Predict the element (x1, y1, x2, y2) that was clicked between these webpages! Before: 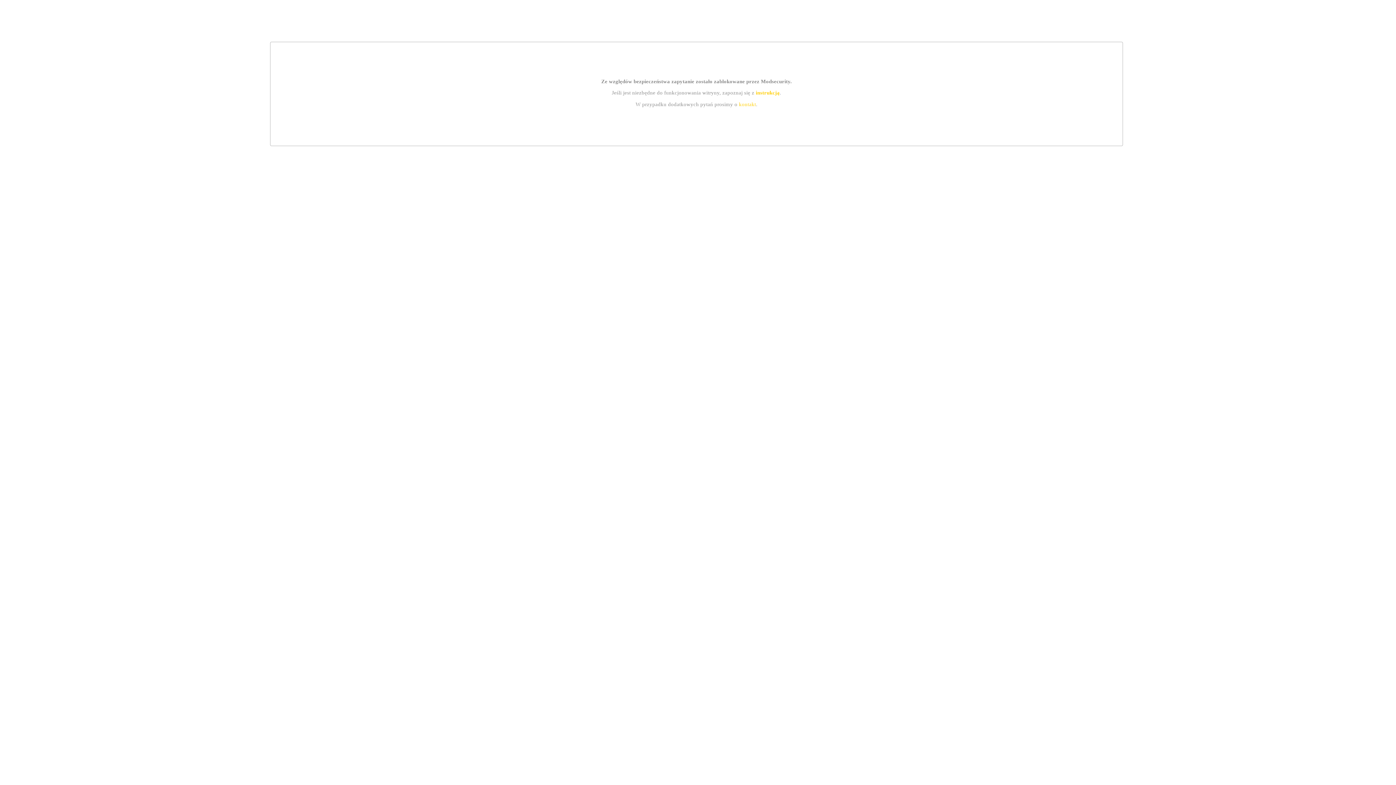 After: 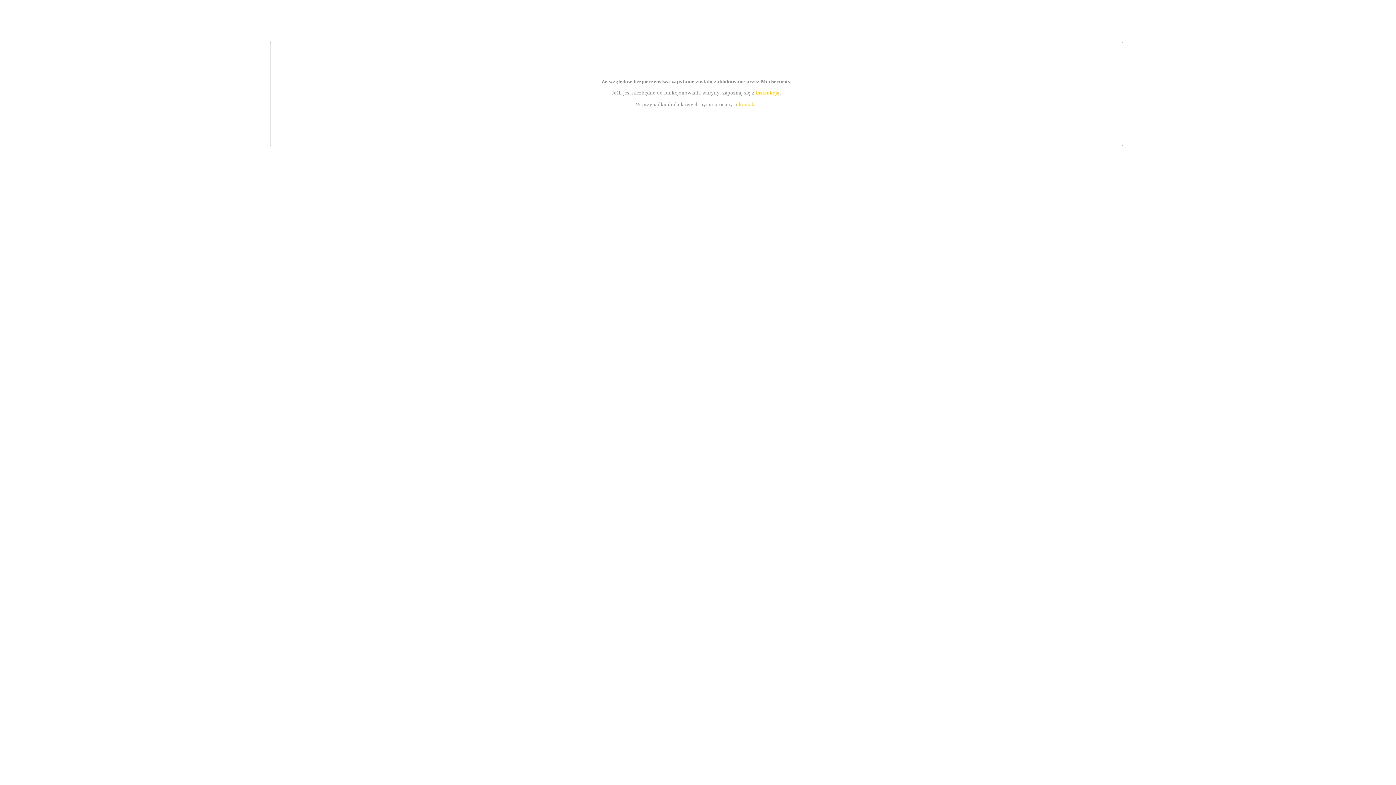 Action: bbox: (755, 89, 779, 95) label: instrukcją